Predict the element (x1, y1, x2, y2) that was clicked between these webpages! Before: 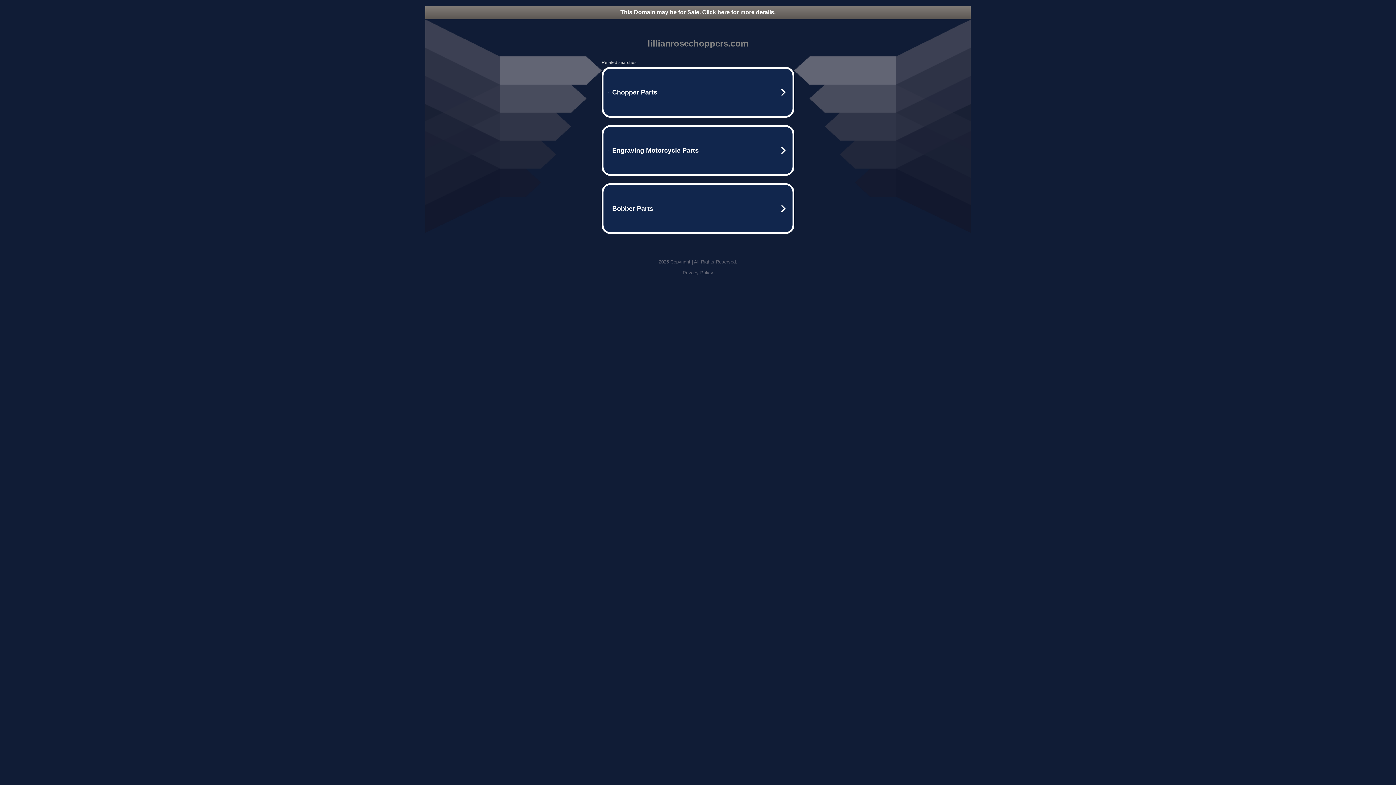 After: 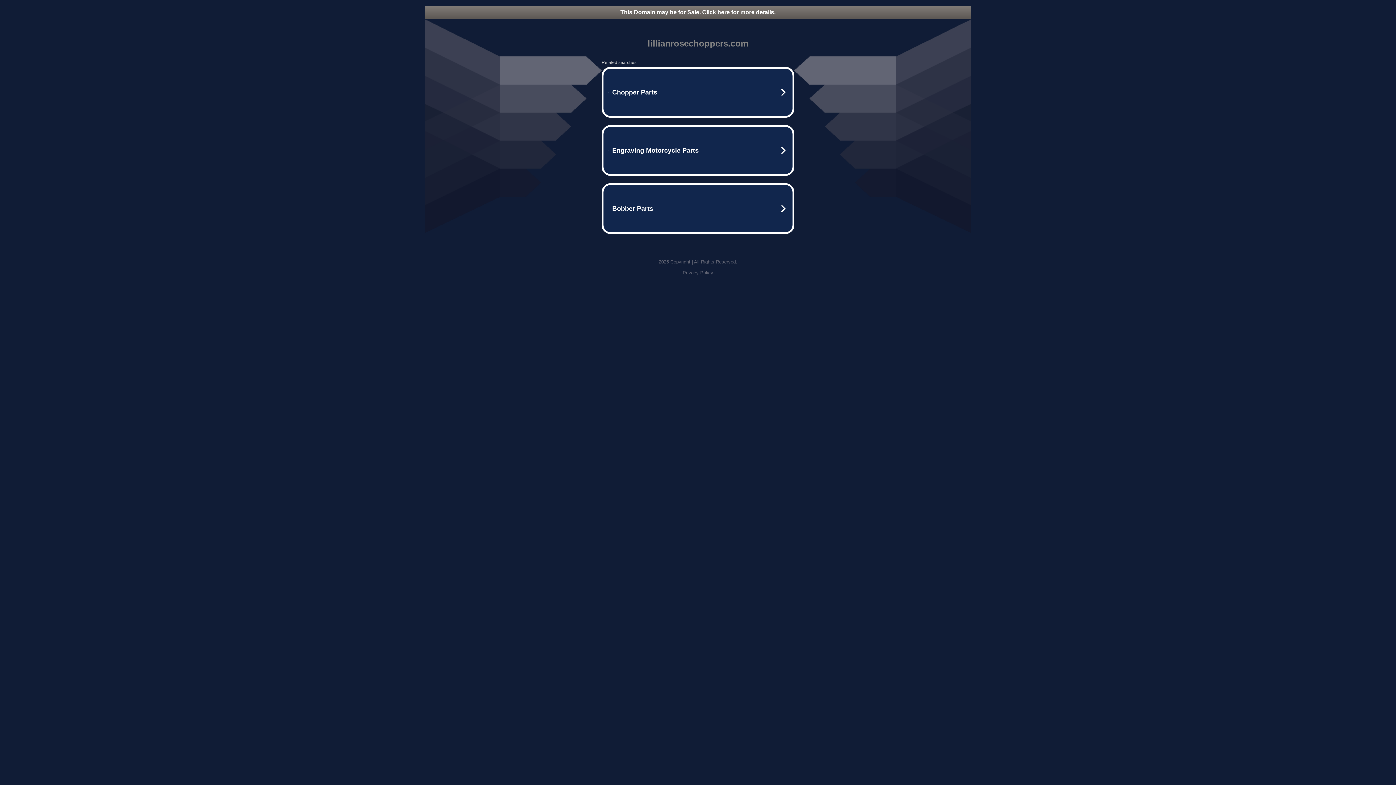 Action: label: This Domain may be for Sale. Click here for more details. bbox: (425, 5, 970, 18)